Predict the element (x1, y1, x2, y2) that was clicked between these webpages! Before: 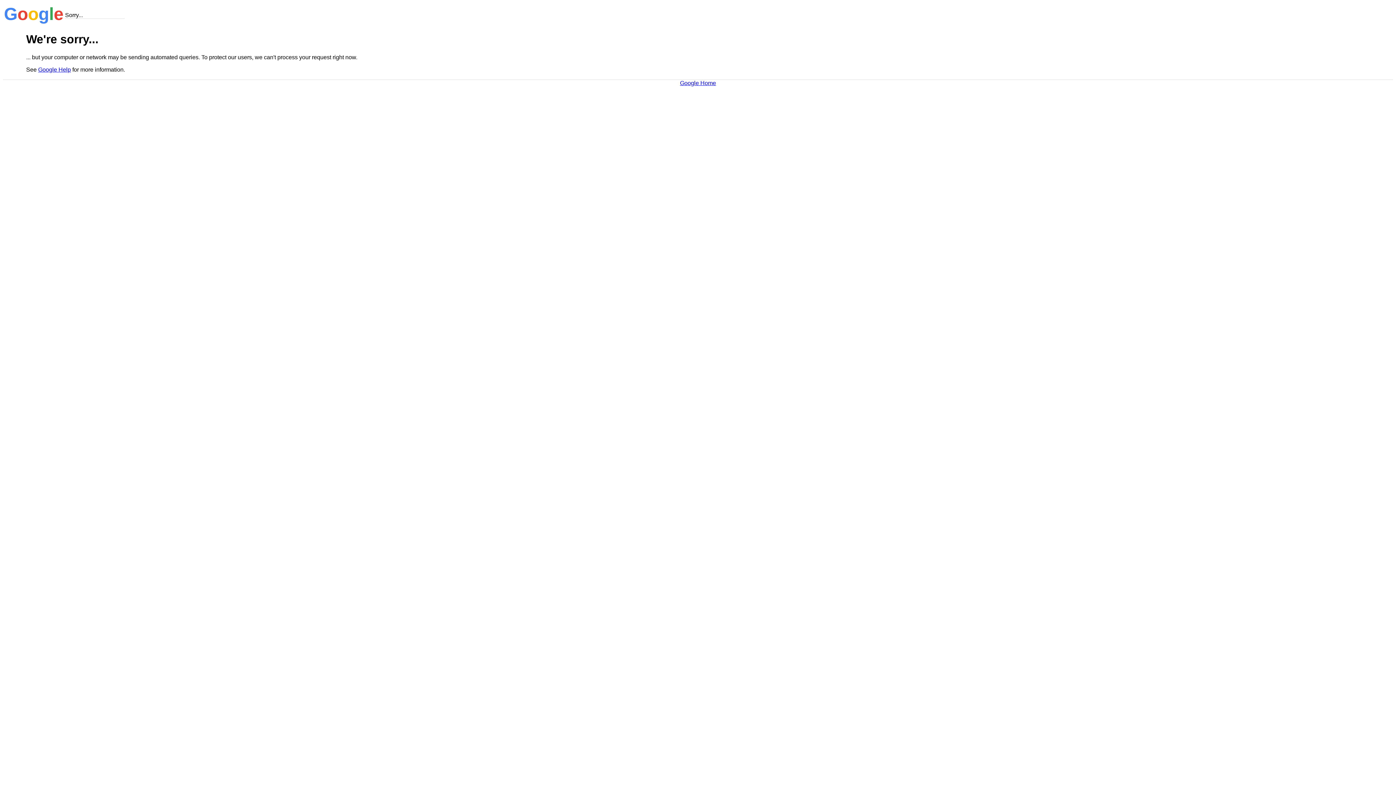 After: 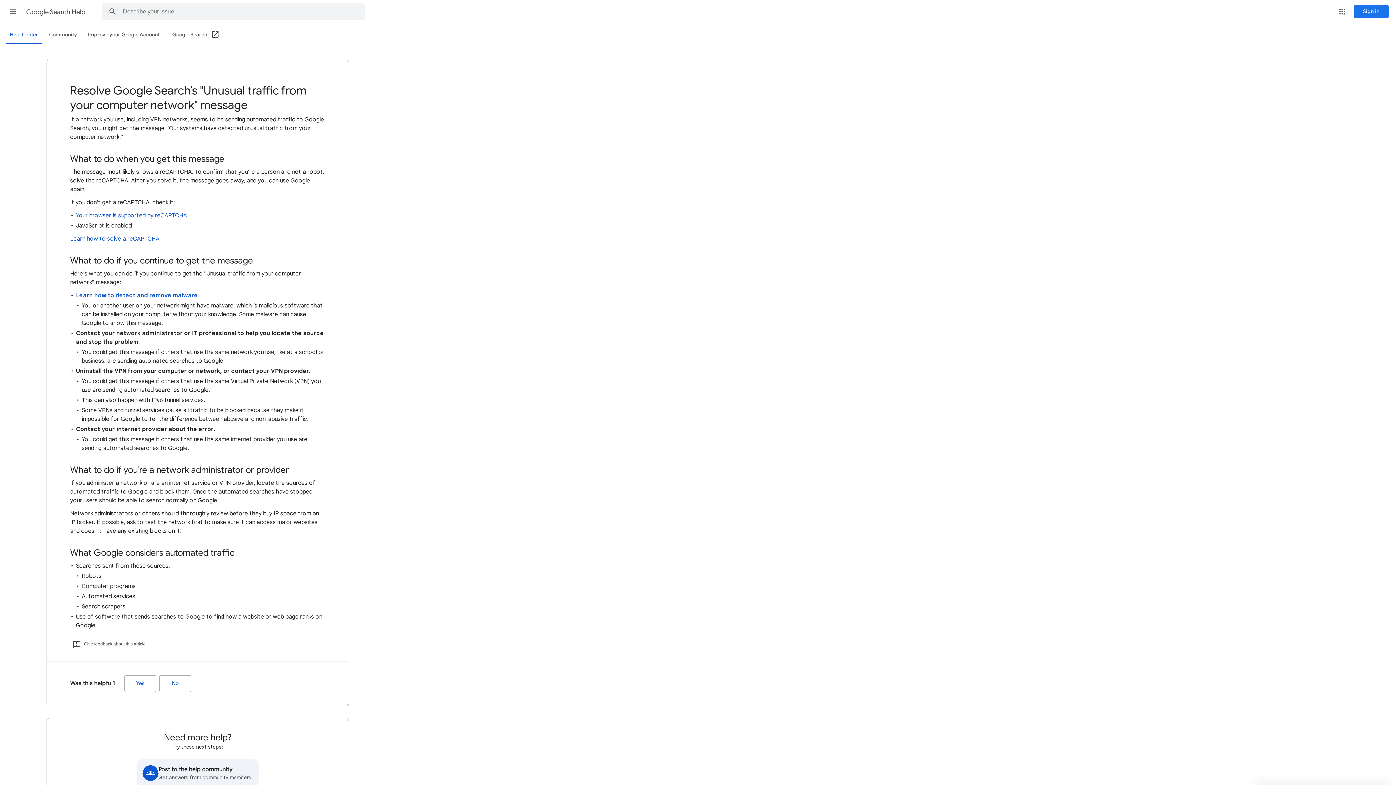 Action: bbox: (38, 66, 70, 72) label: Google Help